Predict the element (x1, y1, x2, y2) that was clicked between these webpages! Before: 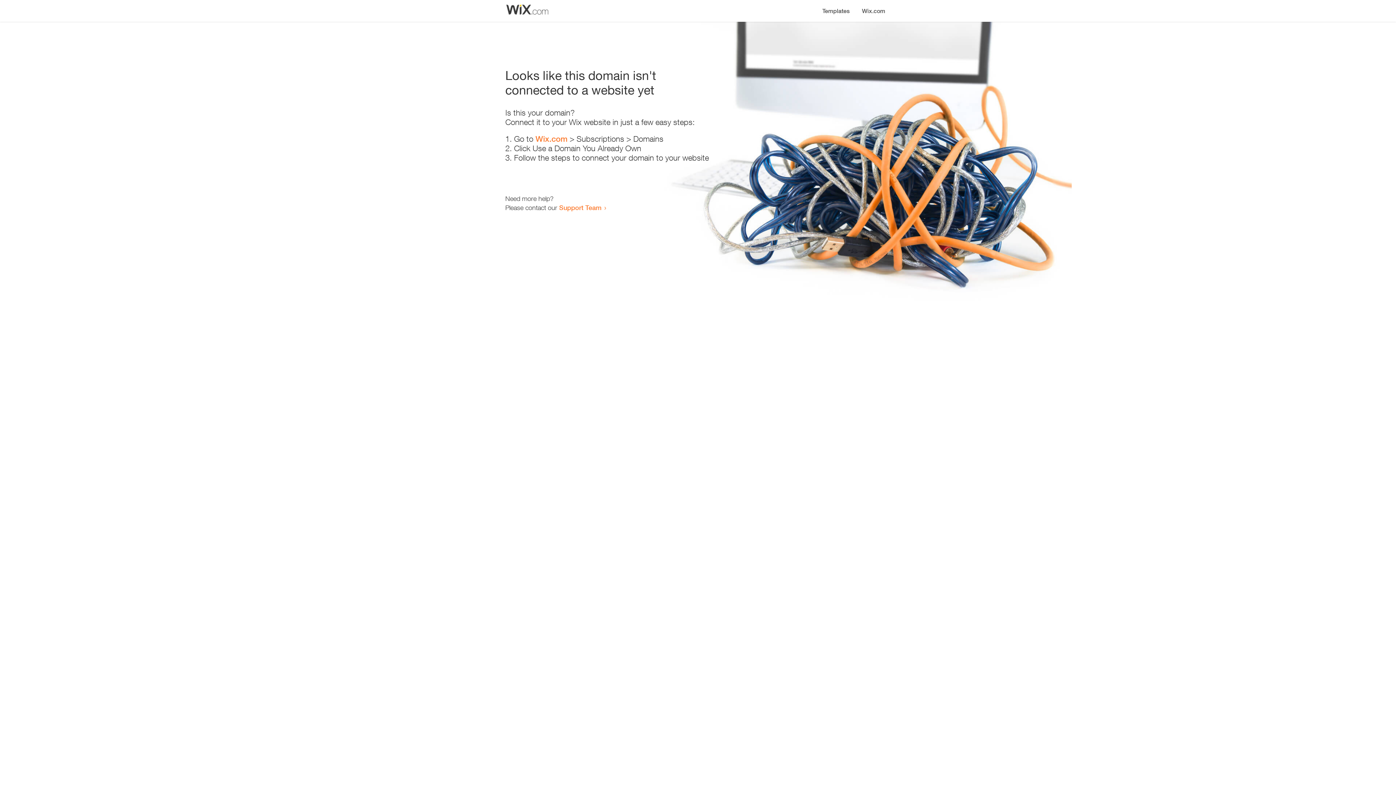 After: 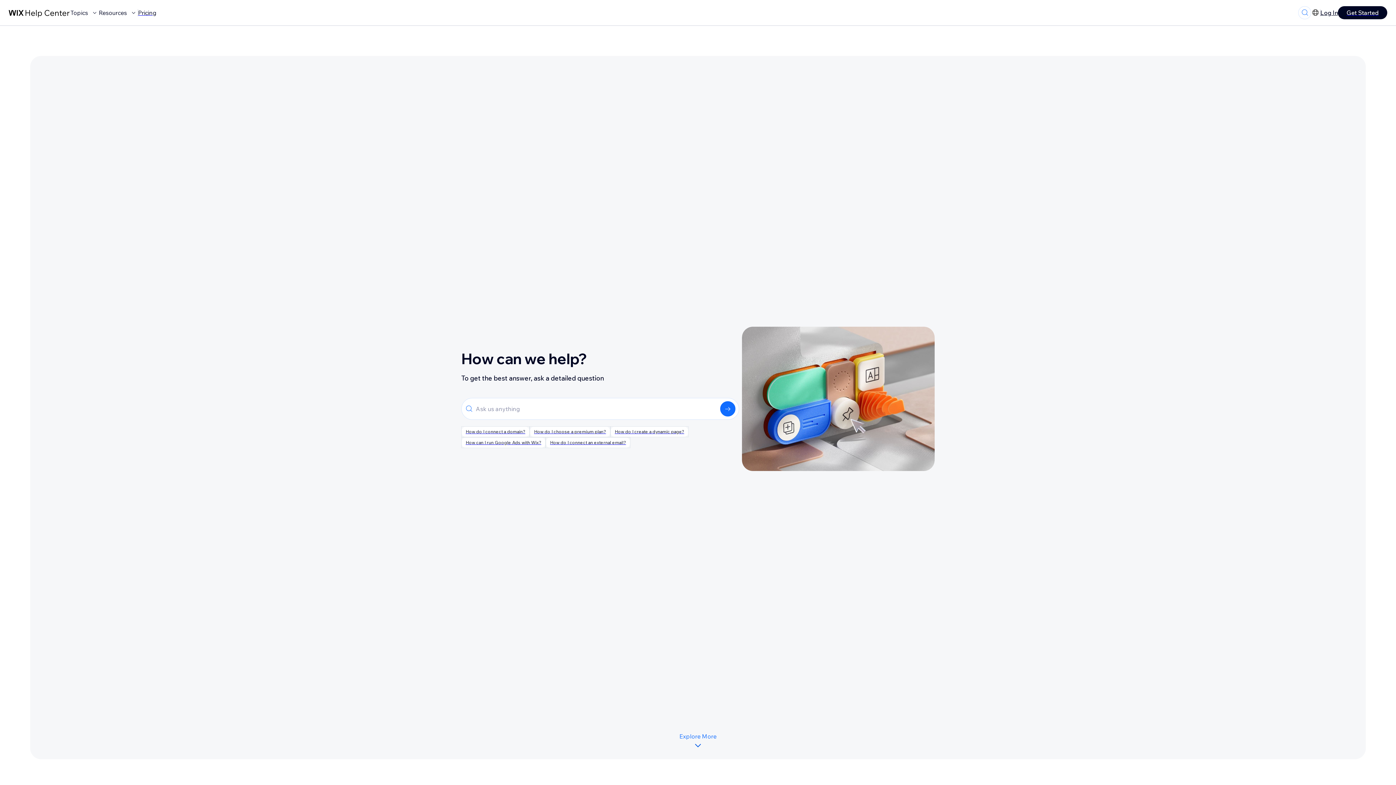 Action: label: Support Team bbox: (559, 203, 601, 211)